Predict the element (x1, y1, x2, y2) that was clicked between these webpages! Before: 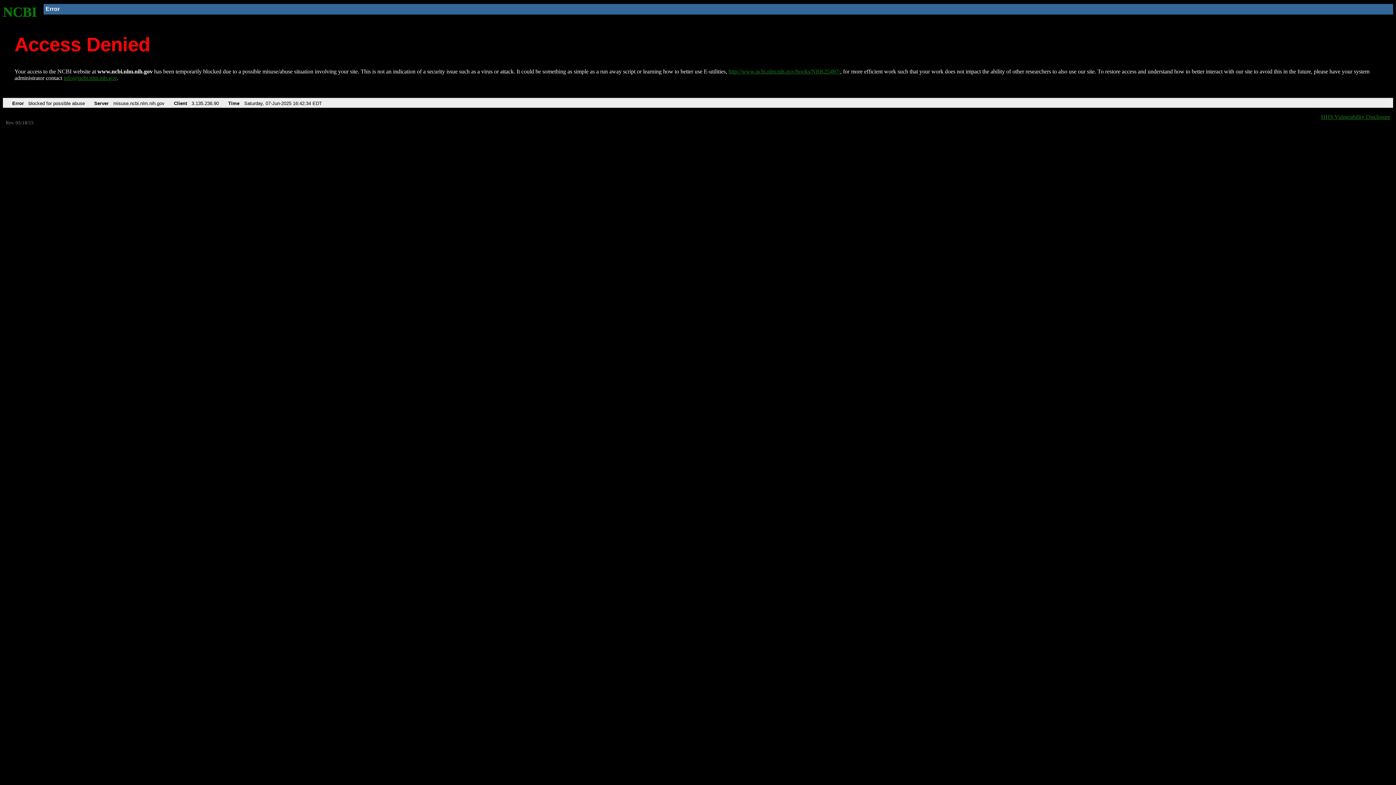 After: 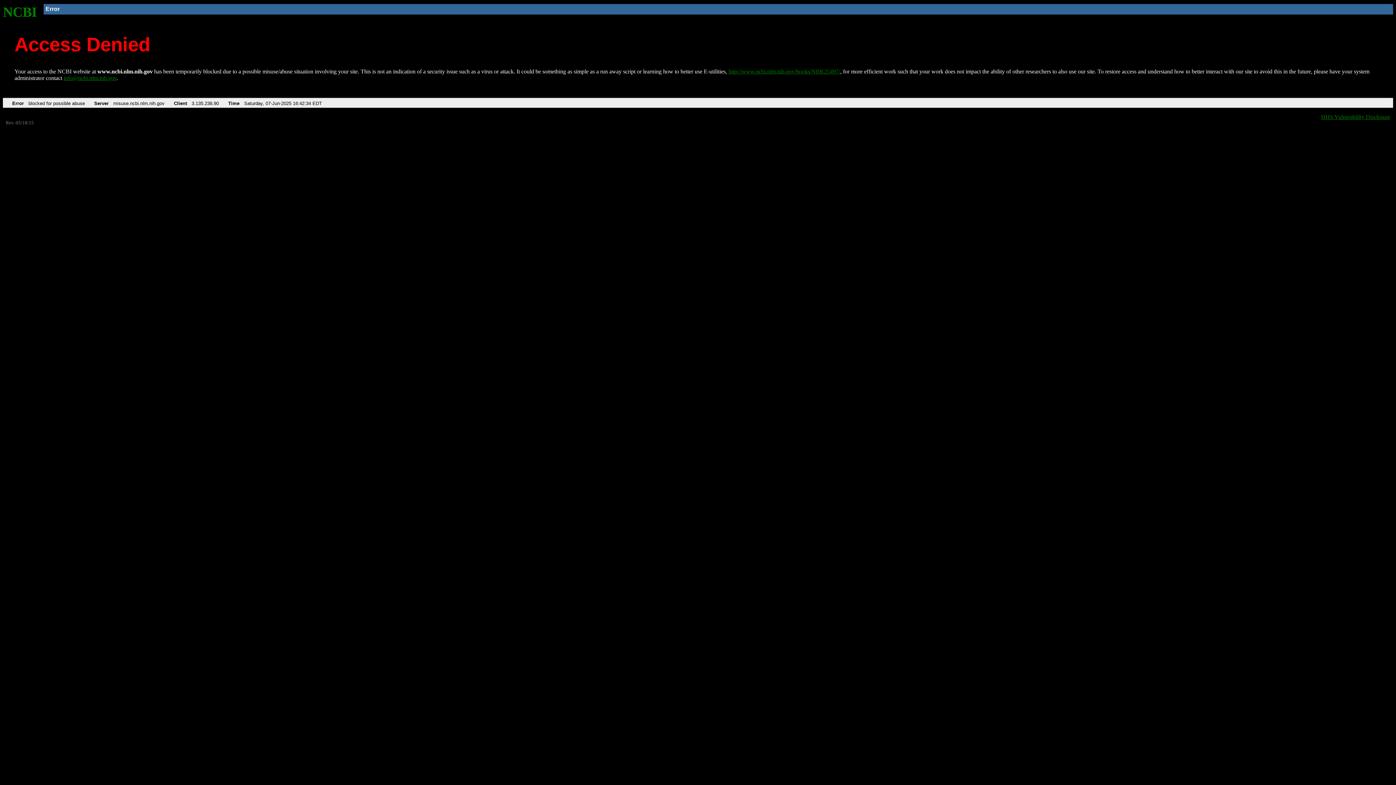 Action: label: info@ncbi.nlm.nih.gov bbox: (63, 75, 116, 81)